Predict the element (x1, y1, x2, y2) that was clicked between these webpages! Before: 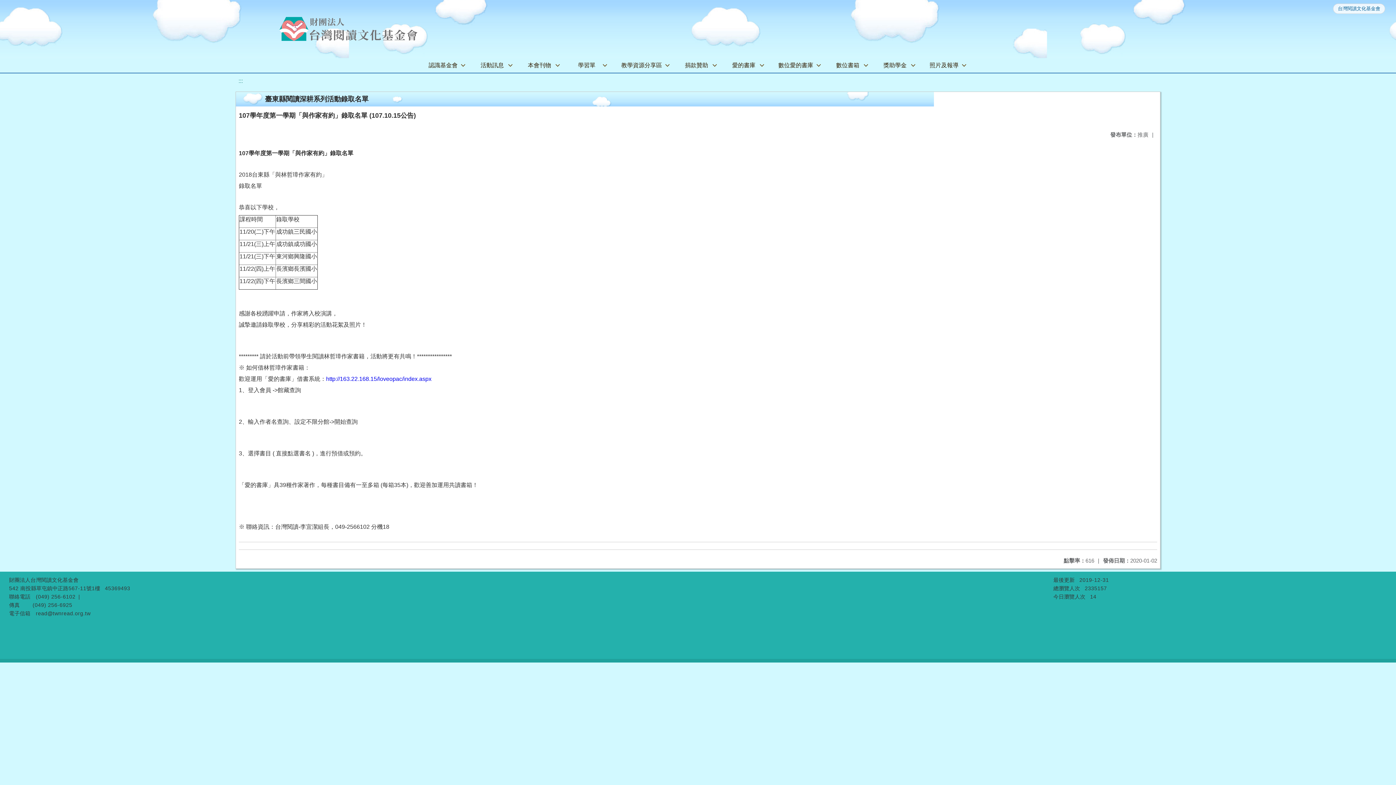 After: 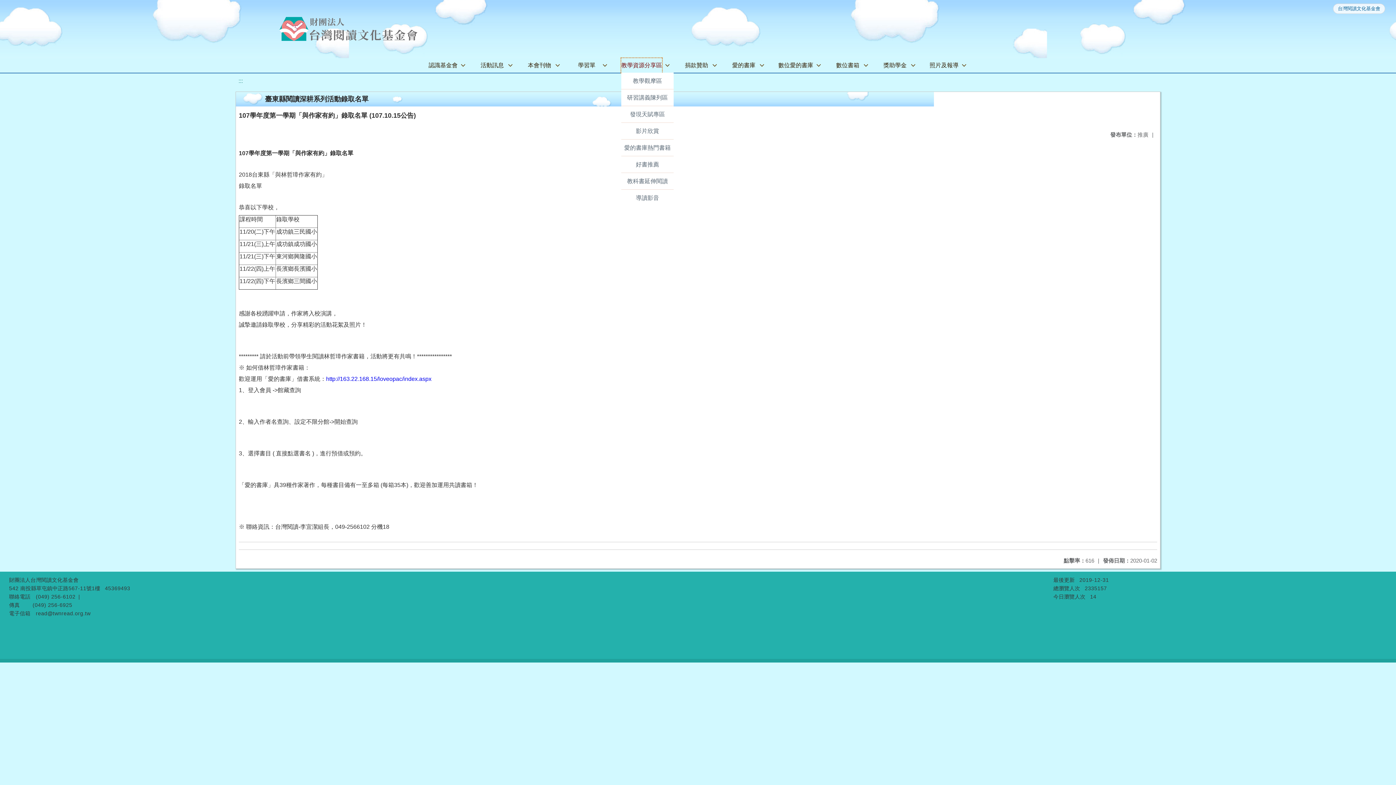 Action: label: 教學資源分享區 bbox: (621, 58, 662, 72)